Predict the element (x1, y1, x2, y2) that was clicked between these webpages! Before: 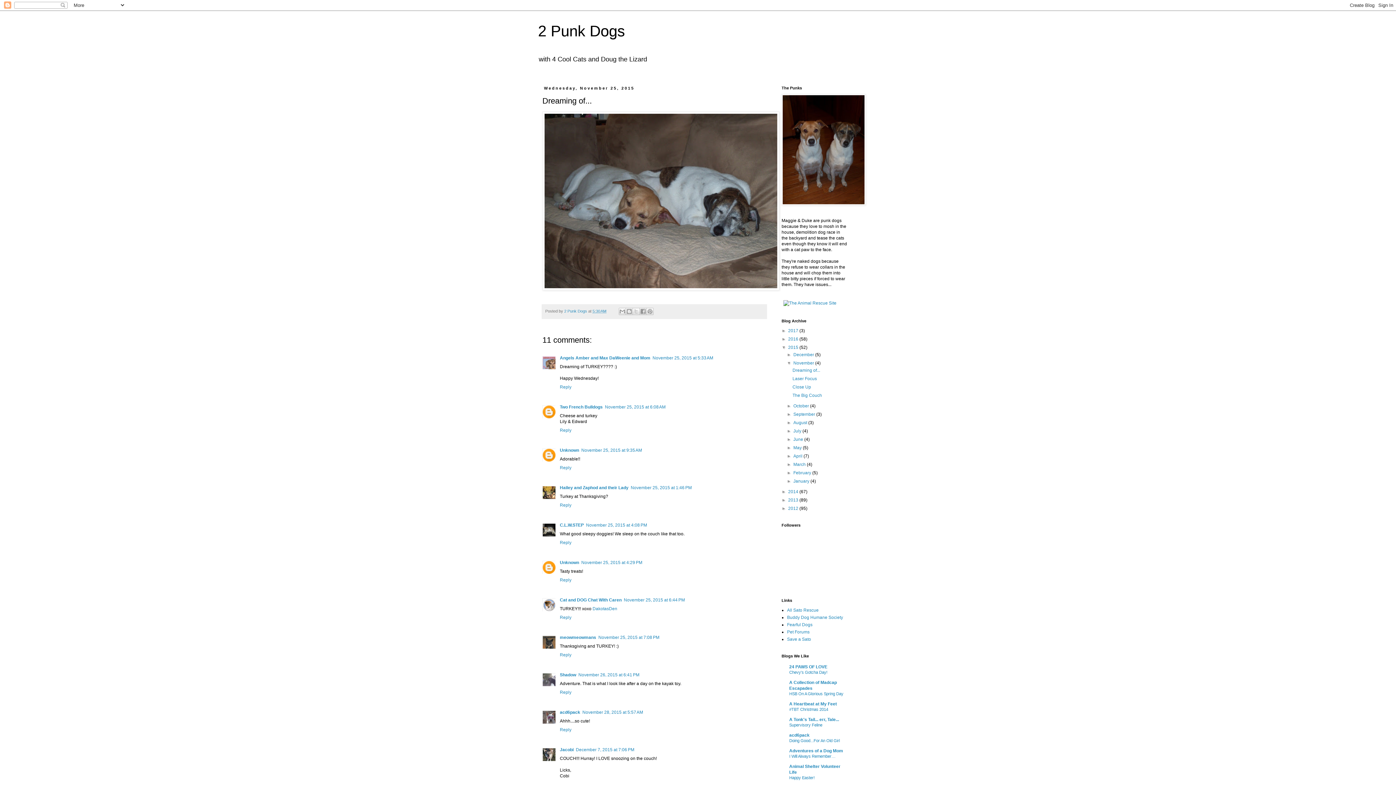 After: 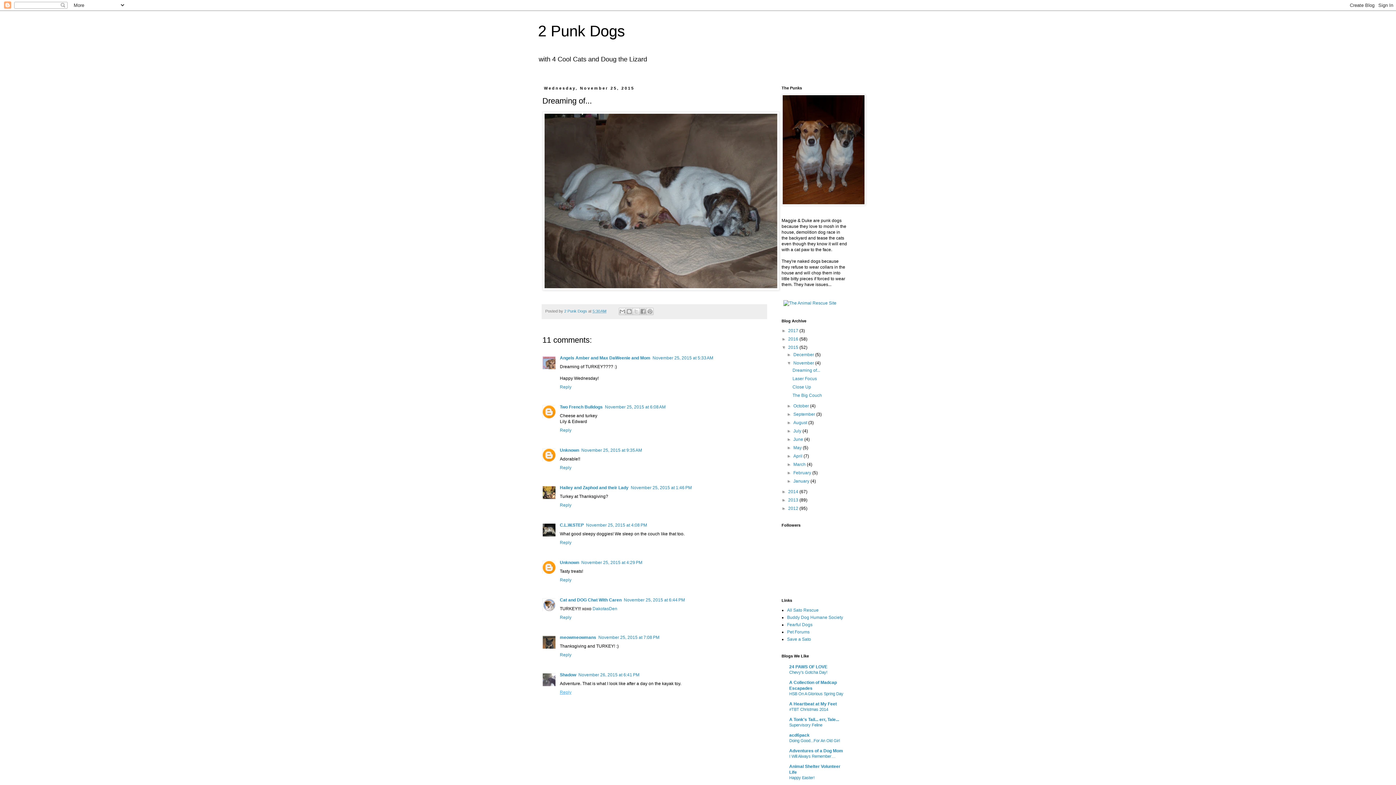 Action: bbox: (560, 688, 573, 695) label: Reply